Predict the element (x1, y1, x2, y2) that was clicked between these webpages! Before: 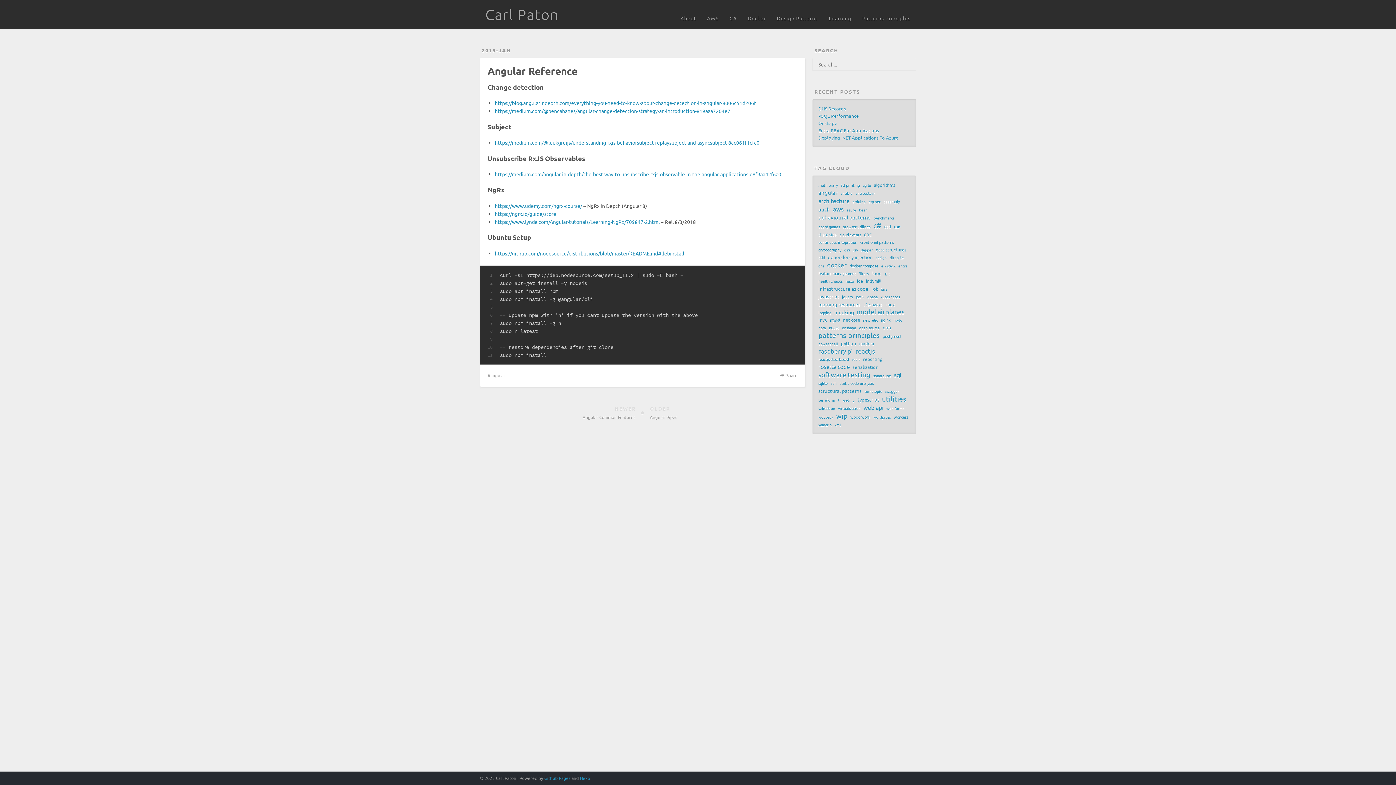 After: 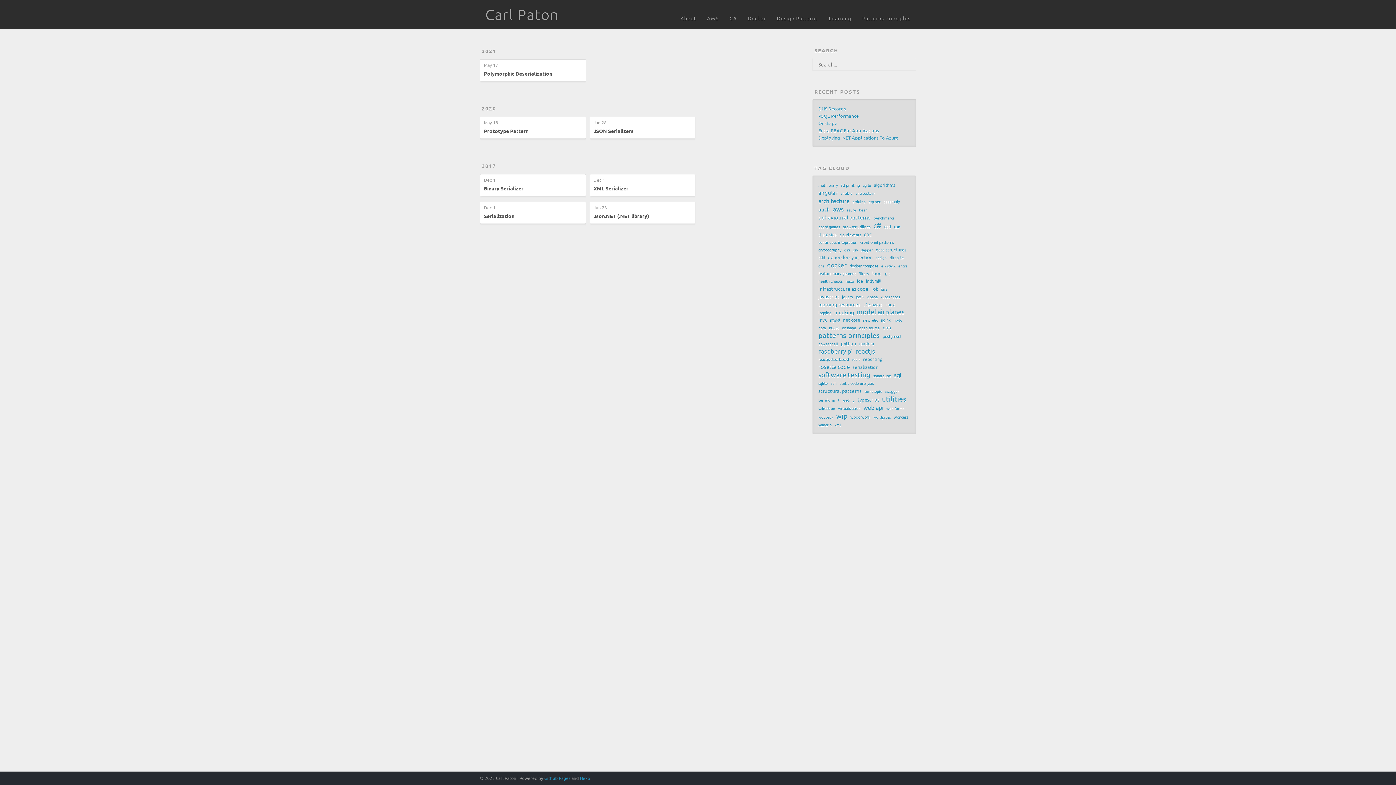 Action: bbox: (852, 363, 878, 370) label: serialization